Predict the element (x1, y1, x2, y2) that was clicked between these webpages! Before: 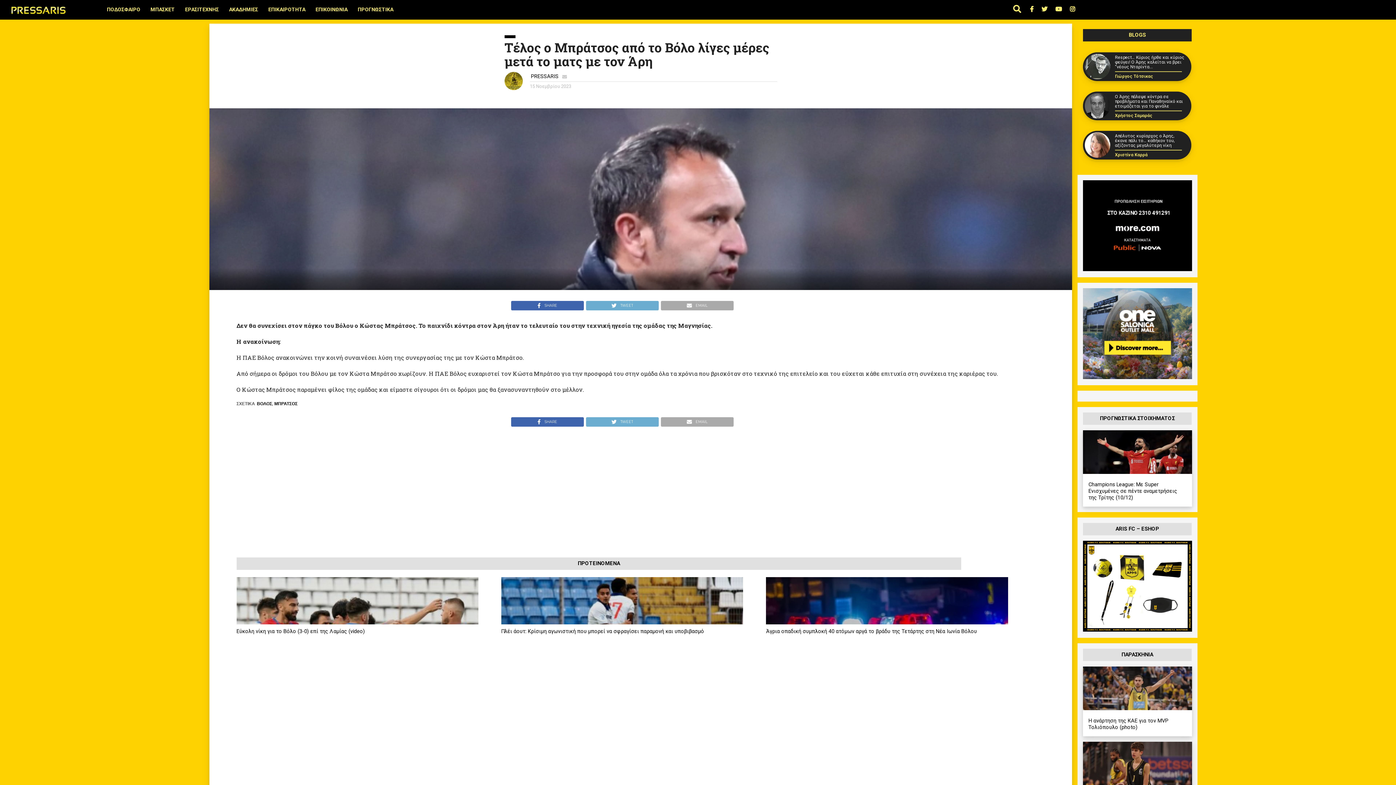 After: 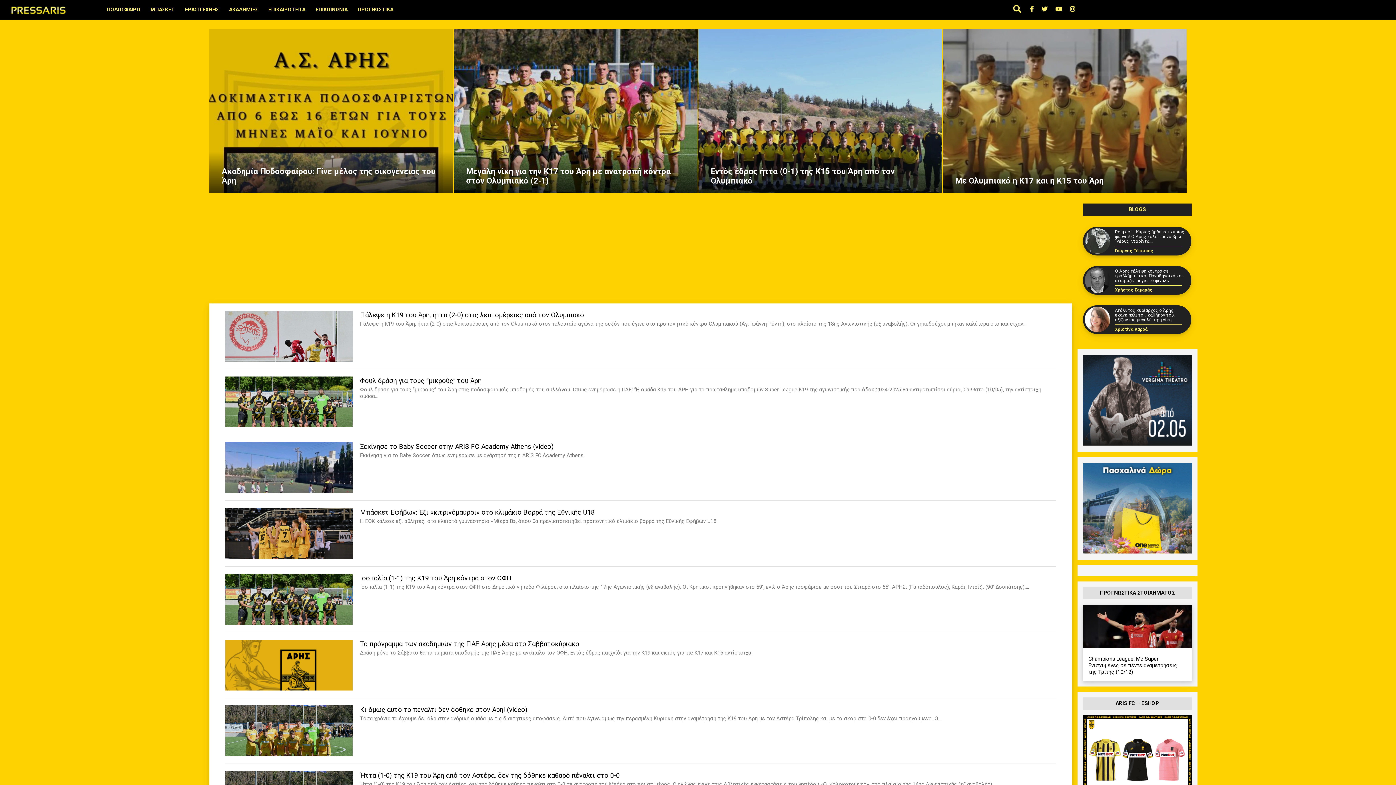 Action: label: ΑΚΑΔΗΜΙΕΣ bbox: (224, 0, 263, 18)